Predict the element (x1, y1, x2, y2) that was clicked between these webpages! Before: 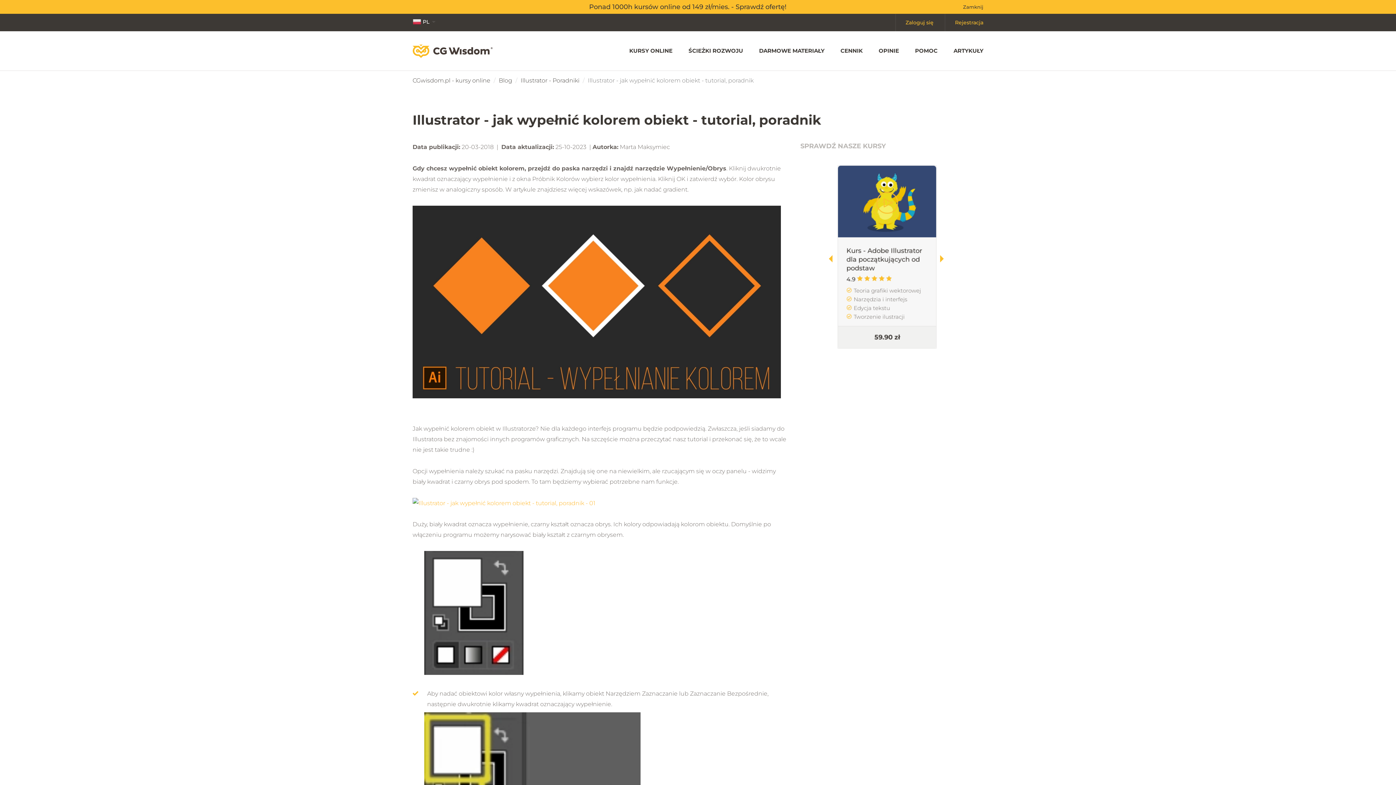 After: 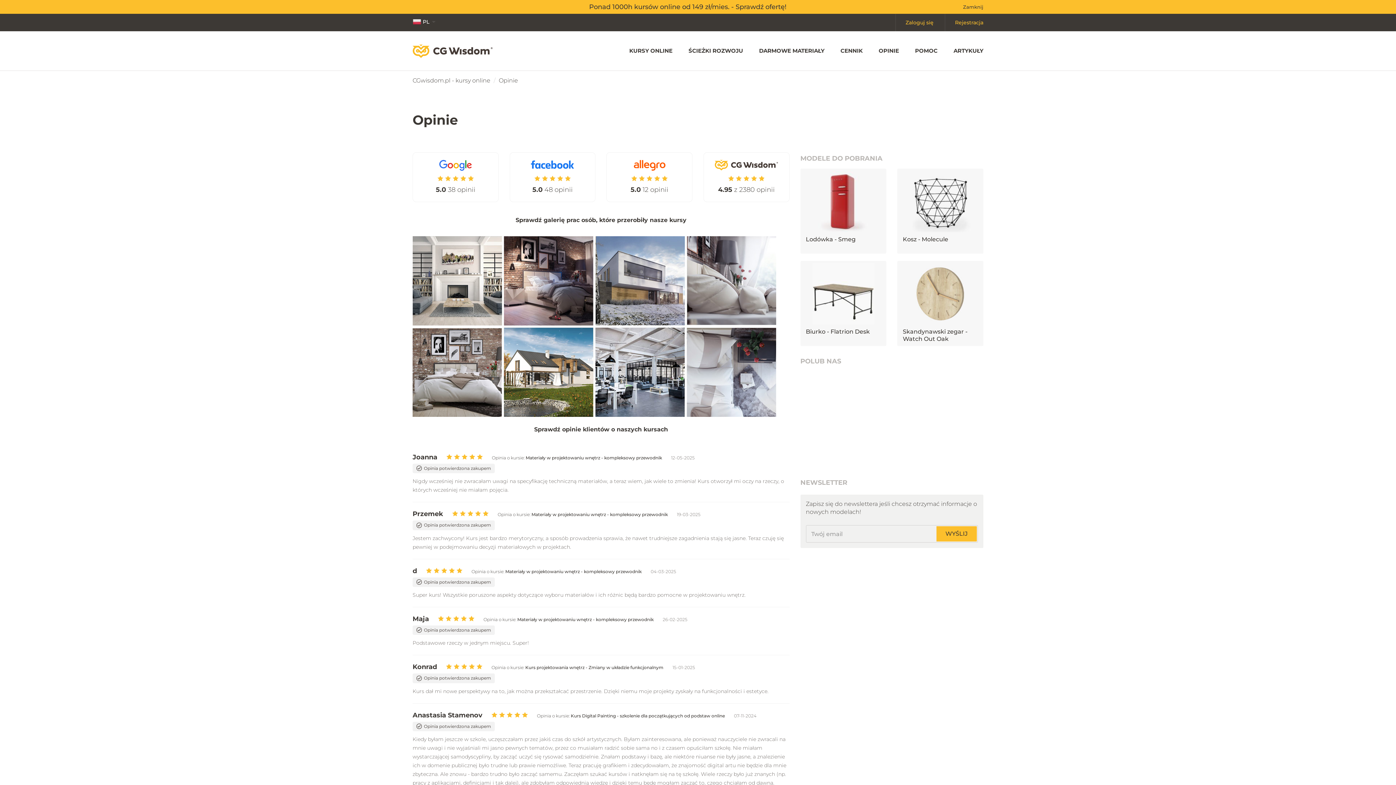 Action: label: OPINIE bbox: (878, 31, 899, 70)